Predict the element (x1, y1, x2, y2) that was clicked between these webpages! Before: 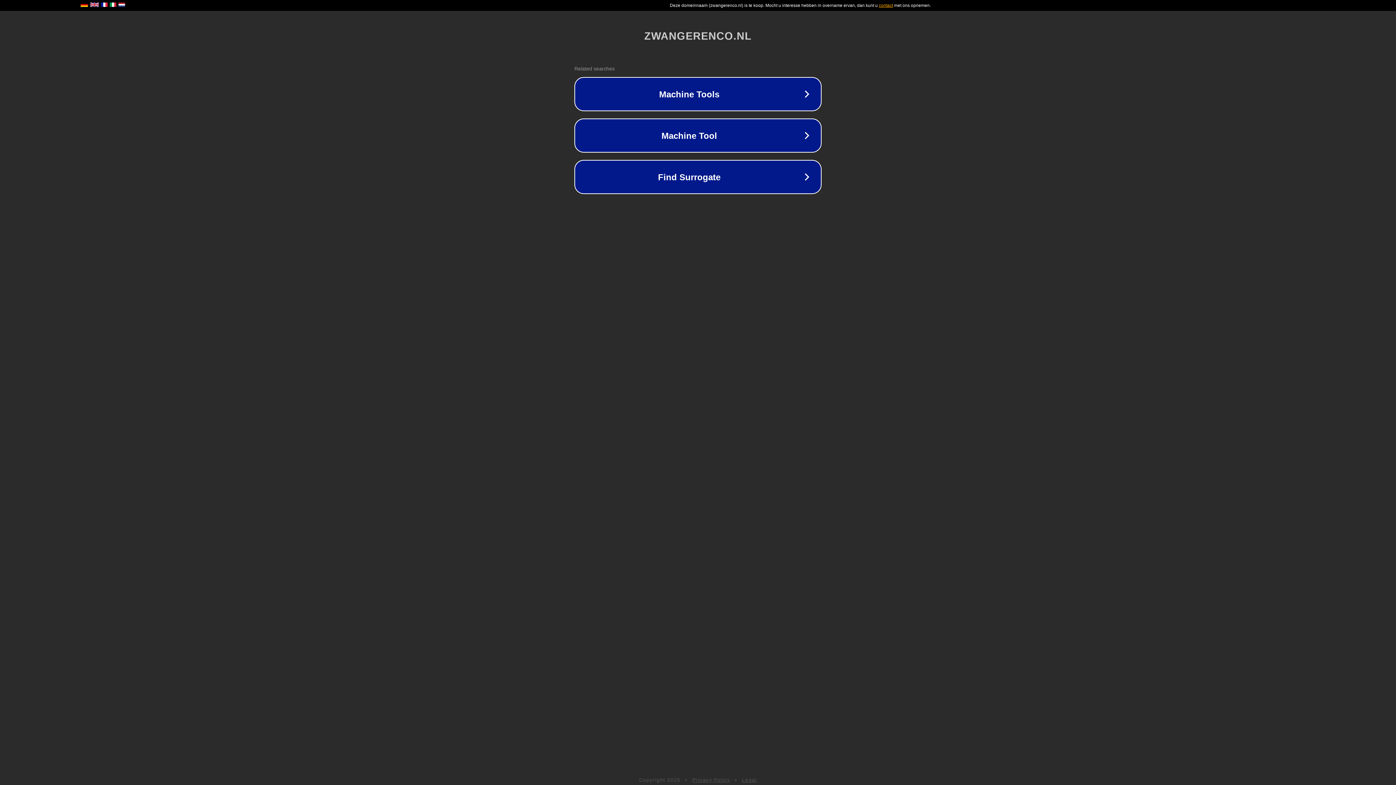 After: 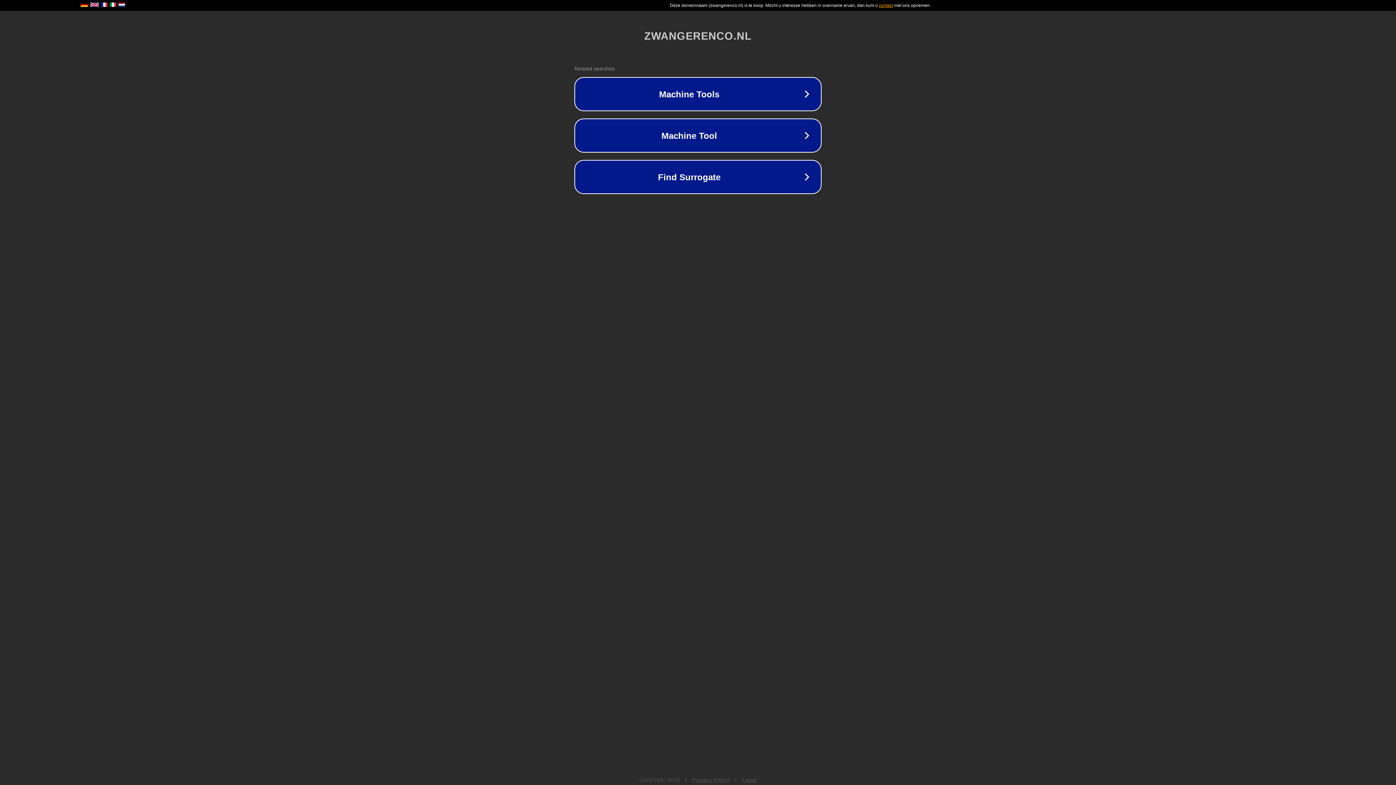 Action: bbox: (742, 777, 757, 783) label: Legal